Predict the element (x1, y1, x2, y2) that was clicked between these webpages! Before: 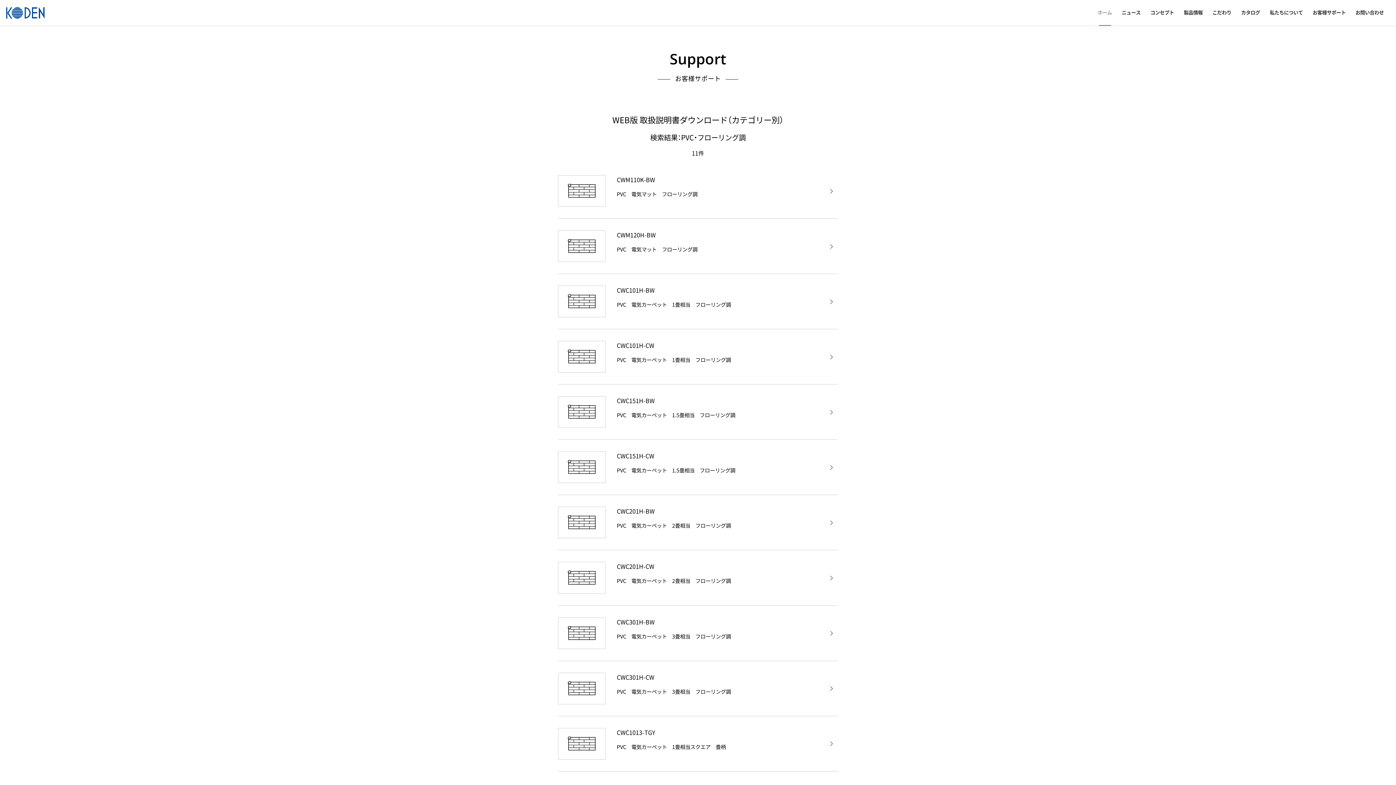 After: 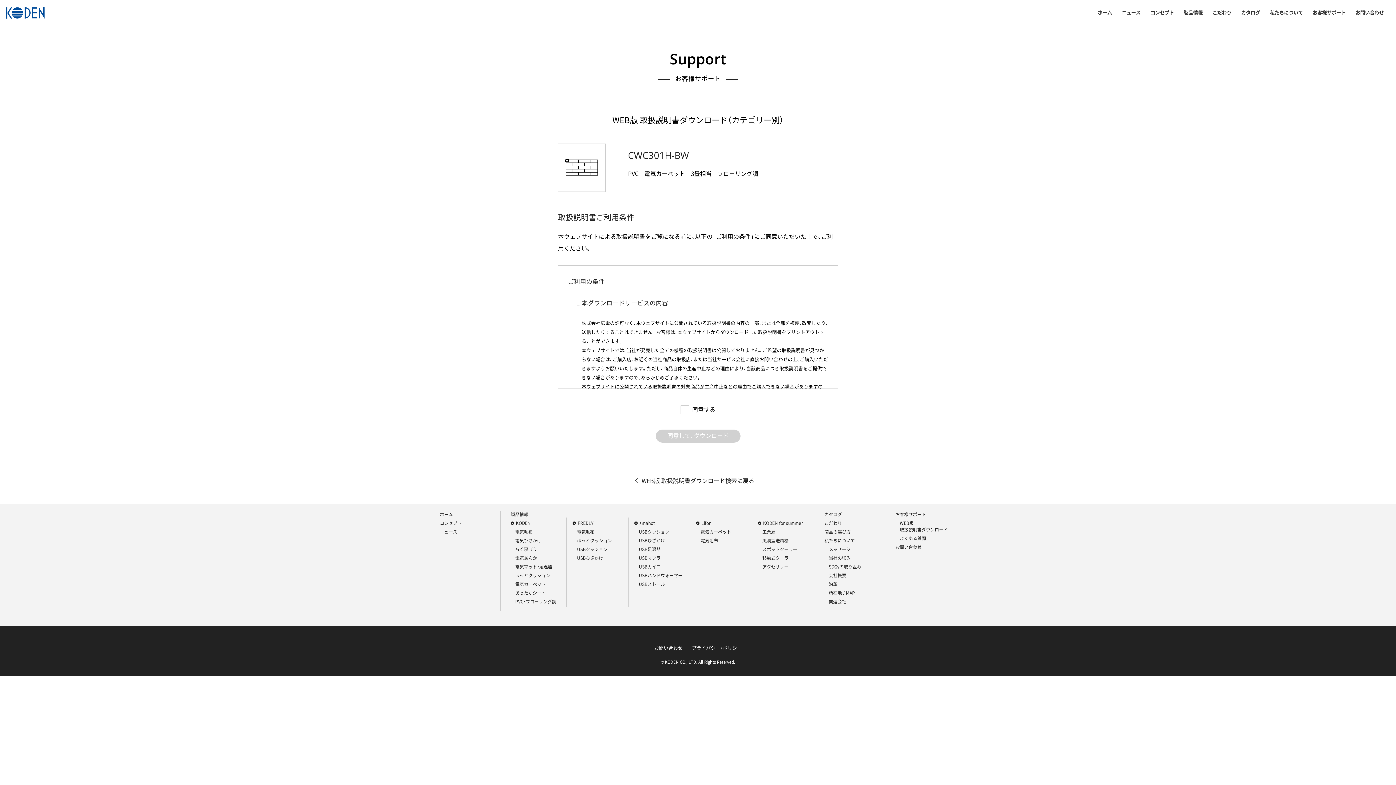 Action: bbox: (824, 617, 838, 649)